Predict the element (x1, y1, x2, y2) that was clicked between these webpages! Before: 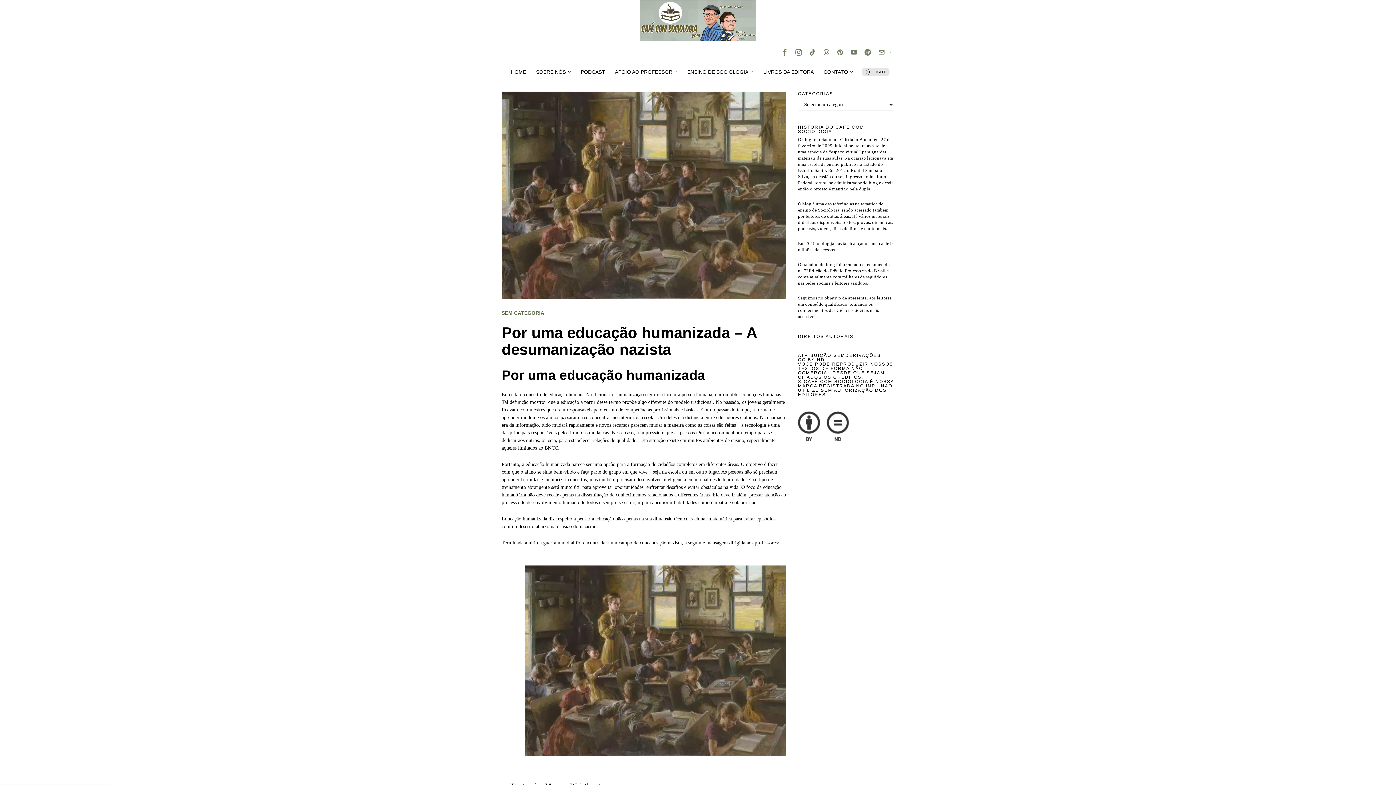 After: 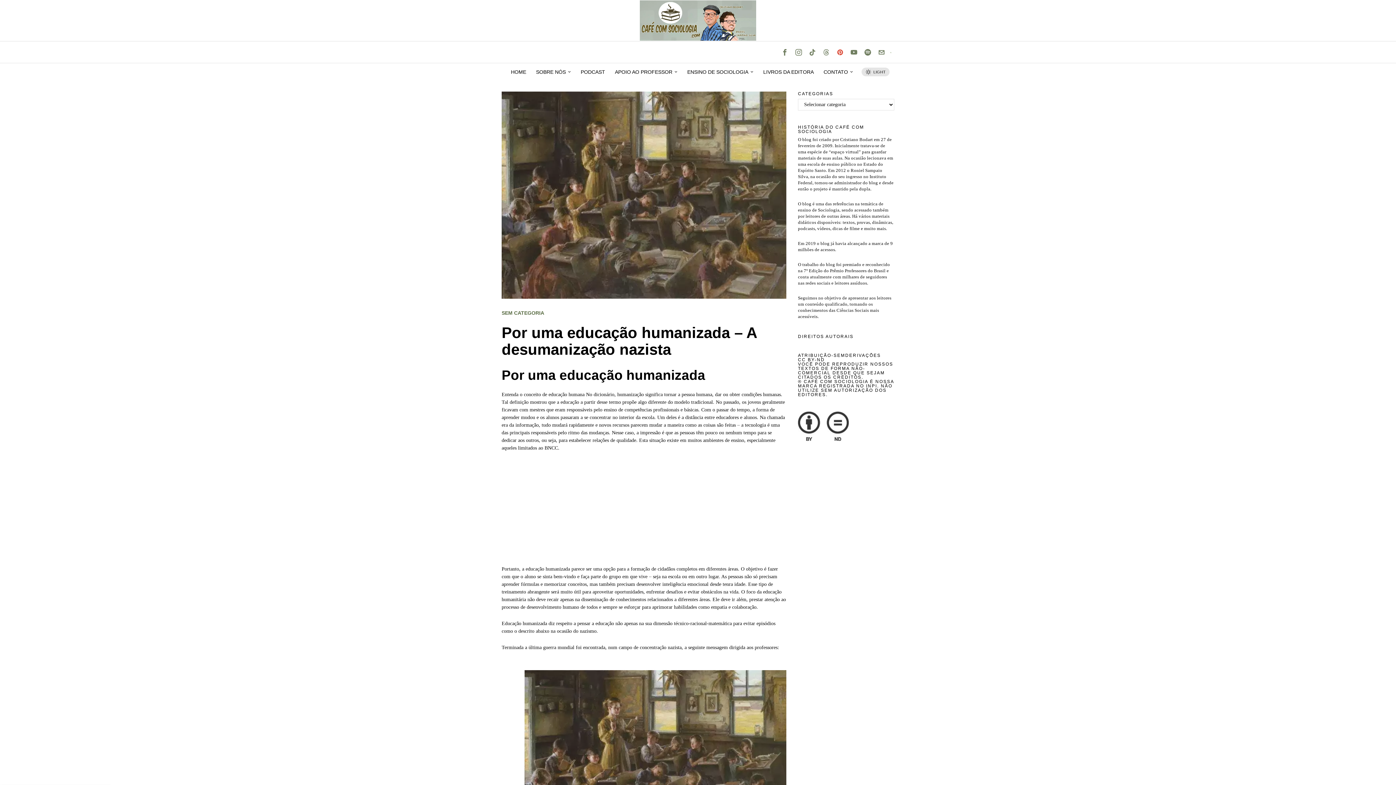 Action: label: Pinterest bbox: (834, 46, 846, 58)